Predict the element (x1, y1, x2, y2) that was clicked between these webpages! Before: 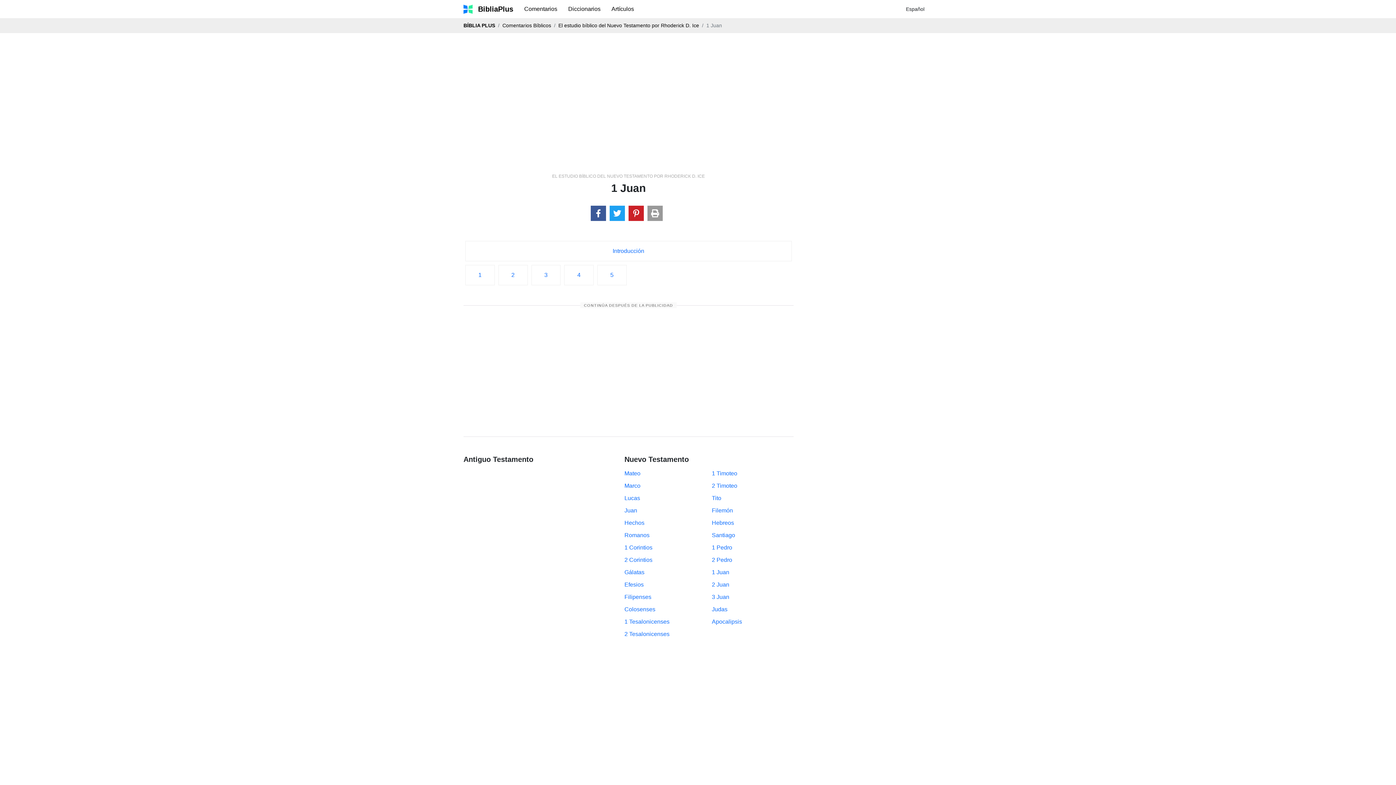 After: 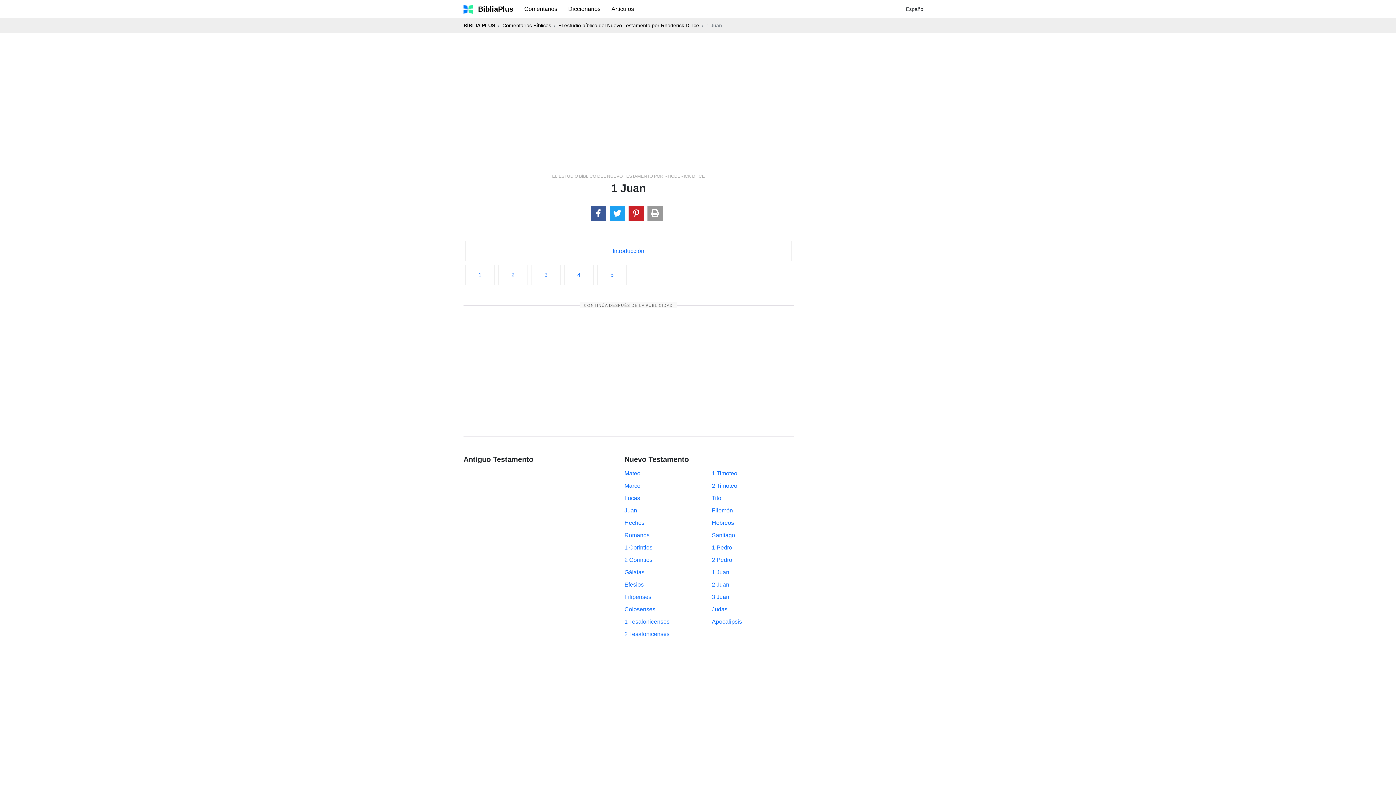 Action: bbox: (590, 205, 606, 221)